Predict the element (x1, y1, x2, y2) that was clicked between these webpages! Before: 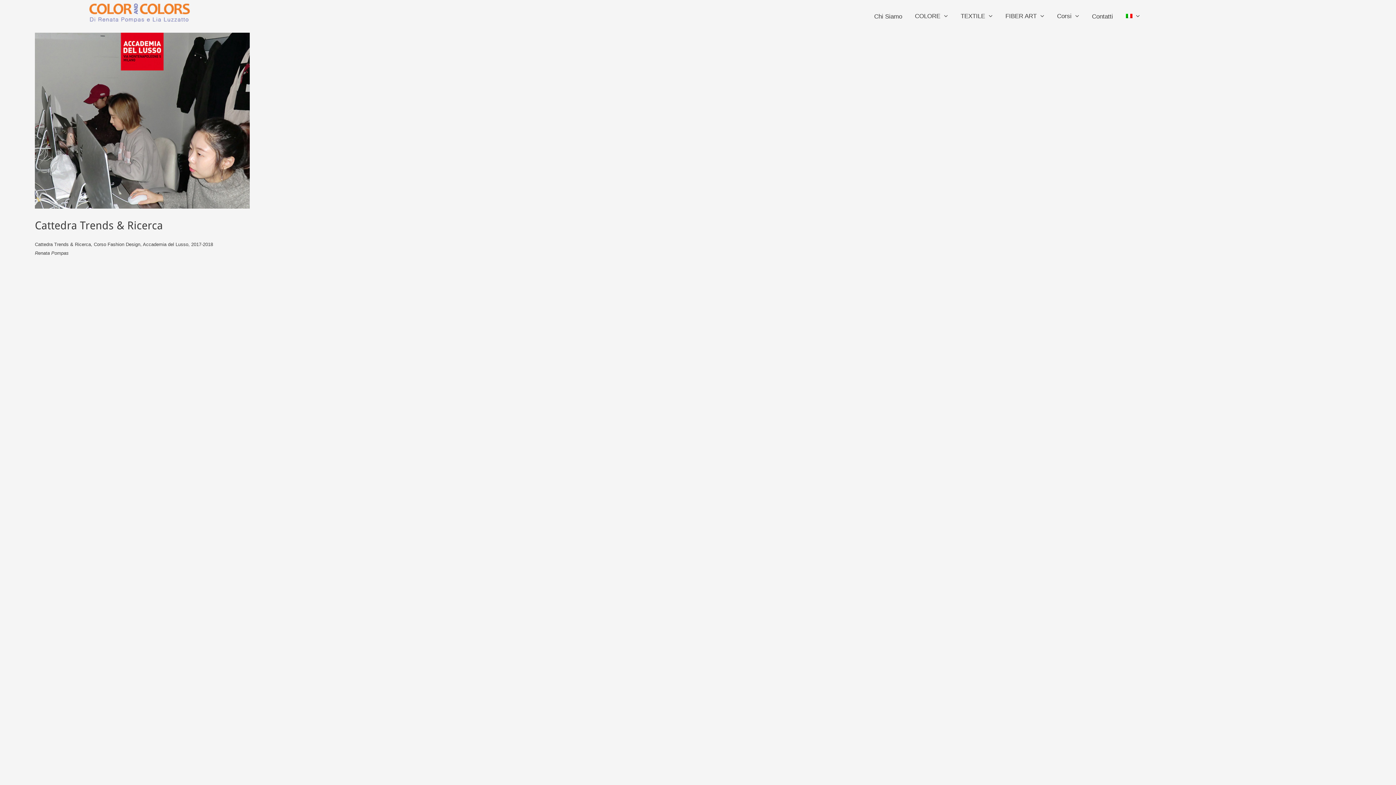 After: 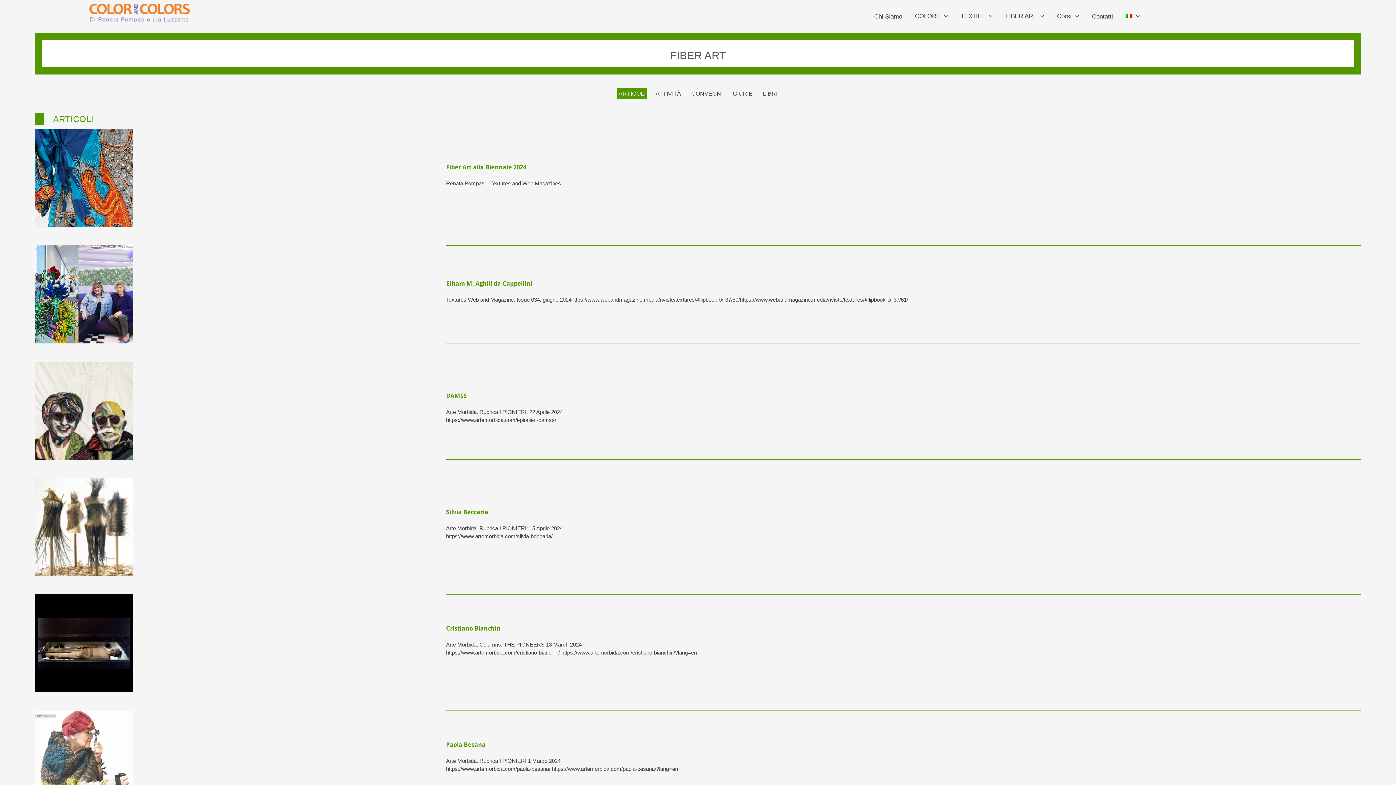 Action: label: FIBER ART  bbox: (1002, 9, 1048, 23)